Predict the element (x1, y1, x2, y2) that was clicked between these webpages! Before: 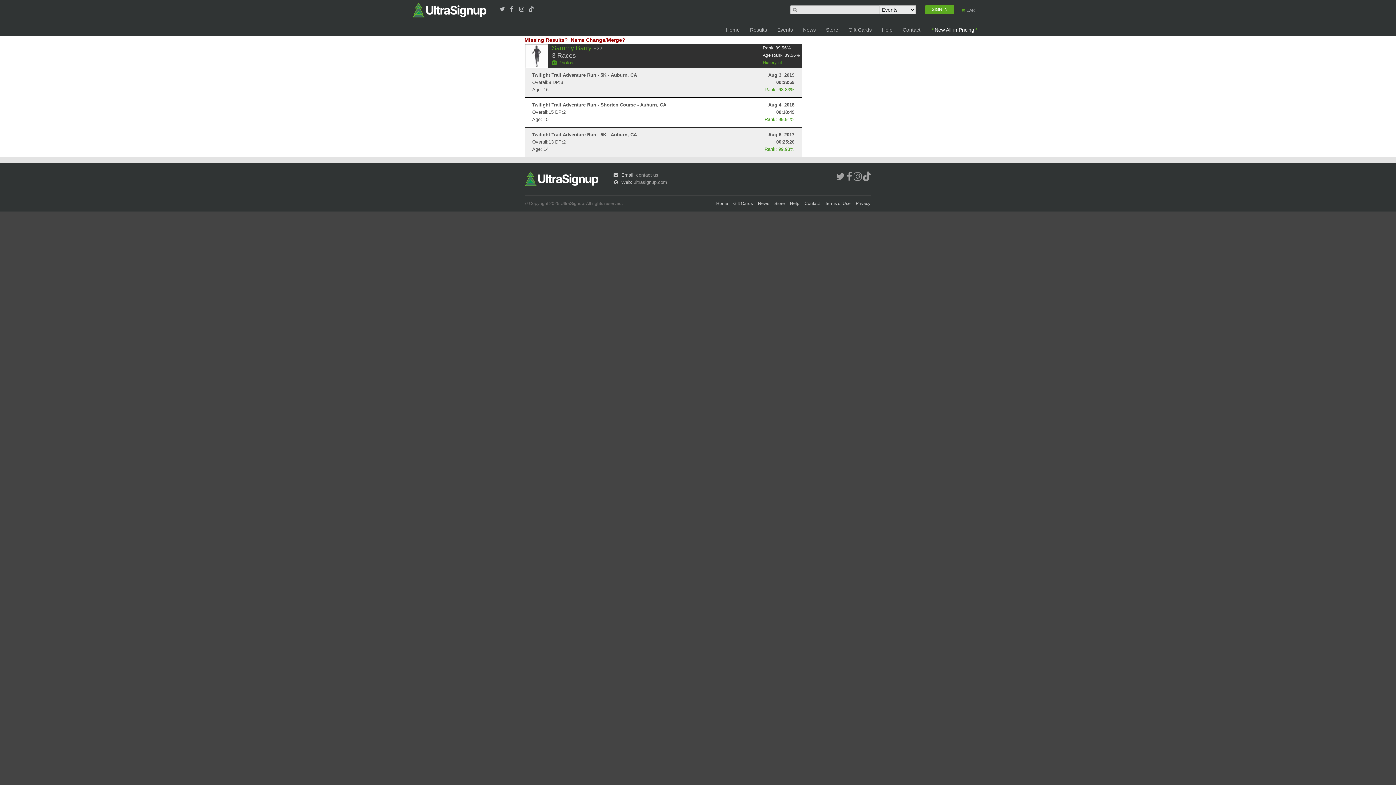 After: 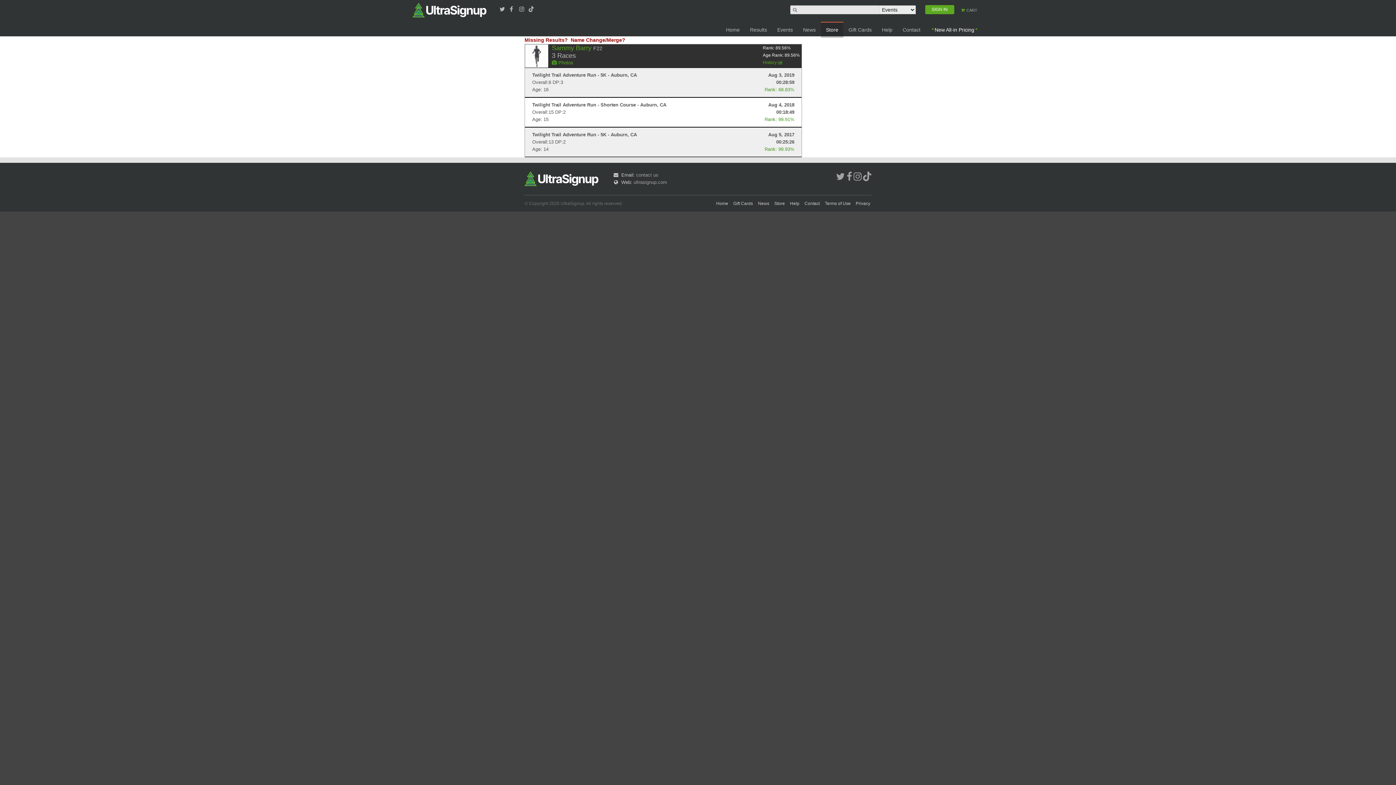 Action: bbox: (821, 21, 843, 37) label: Store